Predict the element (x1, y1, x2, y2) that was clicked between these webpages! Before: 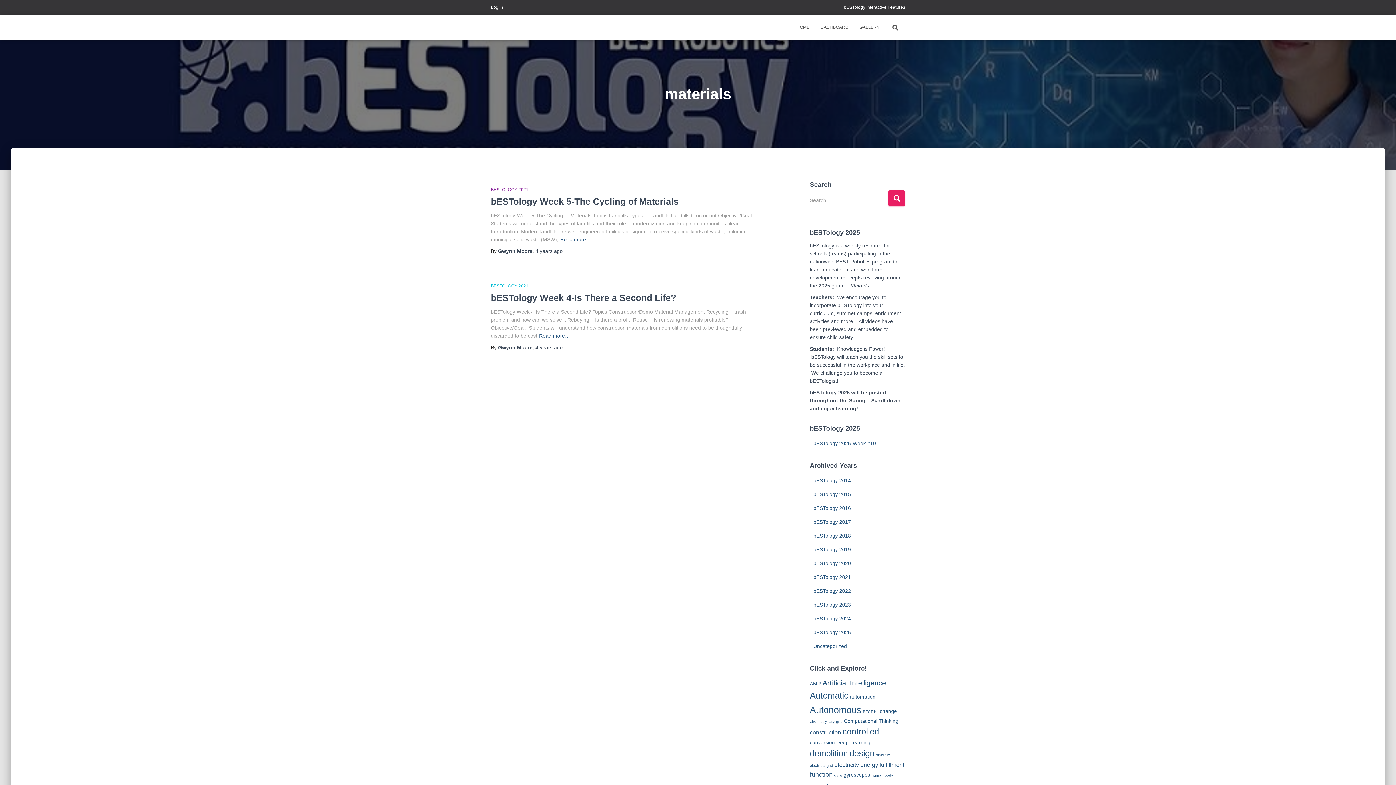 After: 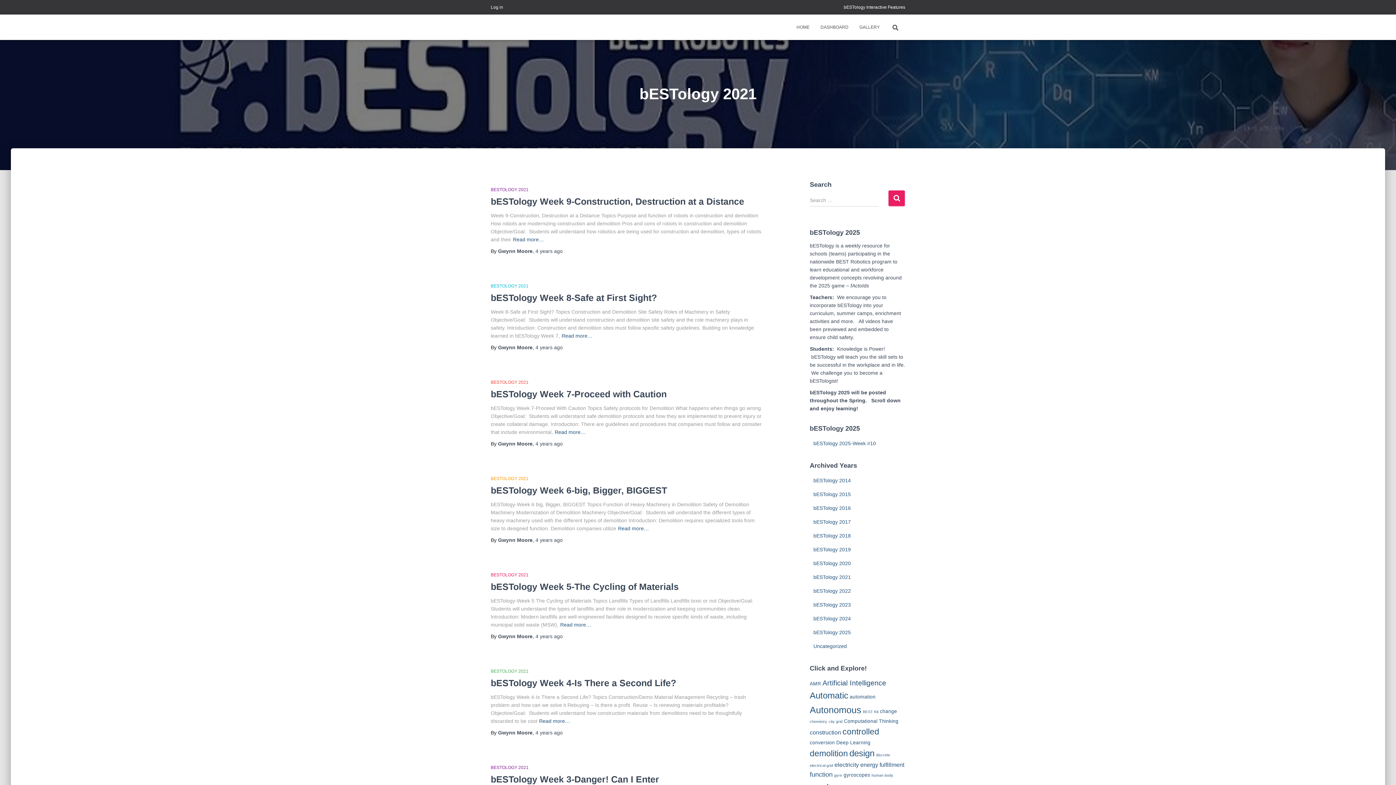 Action: label: BESTOLOGY 2021 bbox: (490, 187, 528, 192)